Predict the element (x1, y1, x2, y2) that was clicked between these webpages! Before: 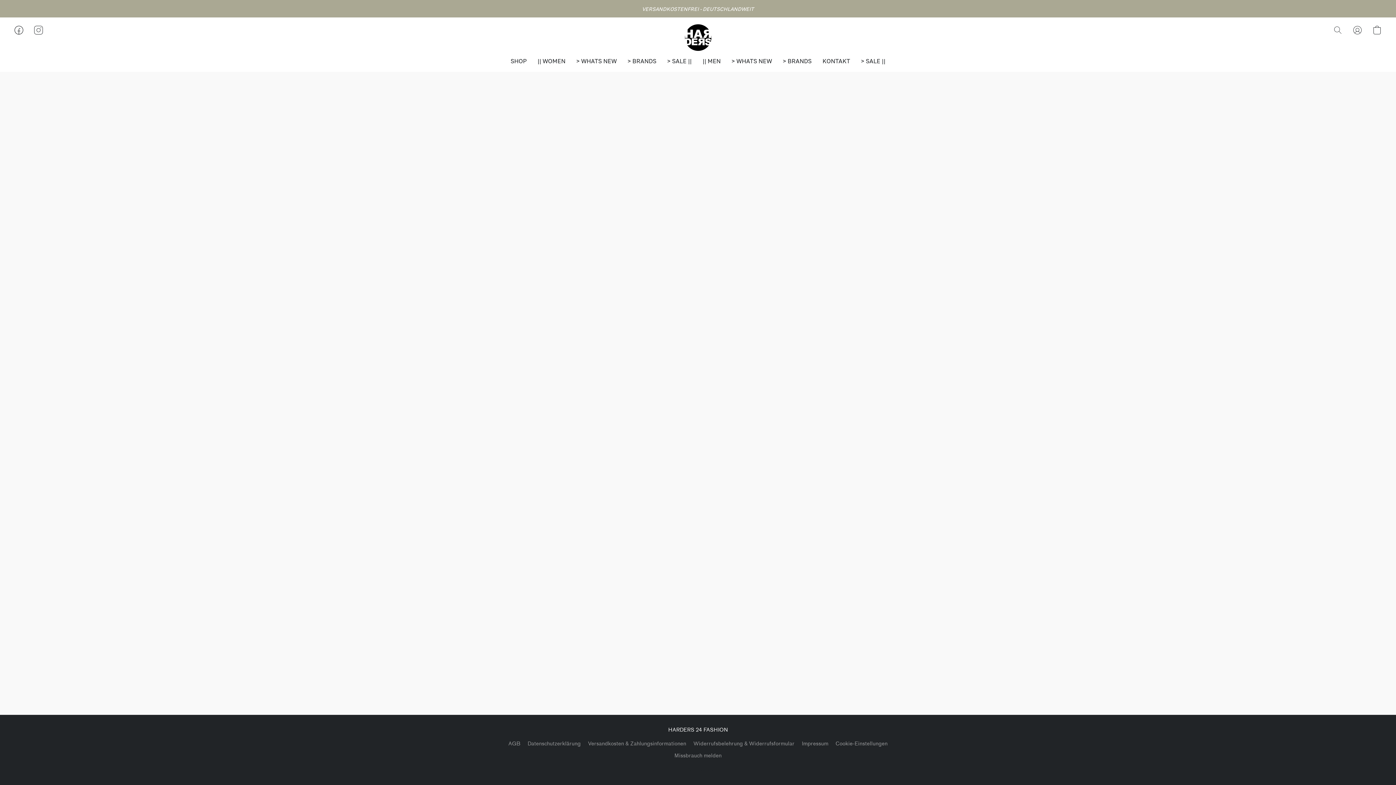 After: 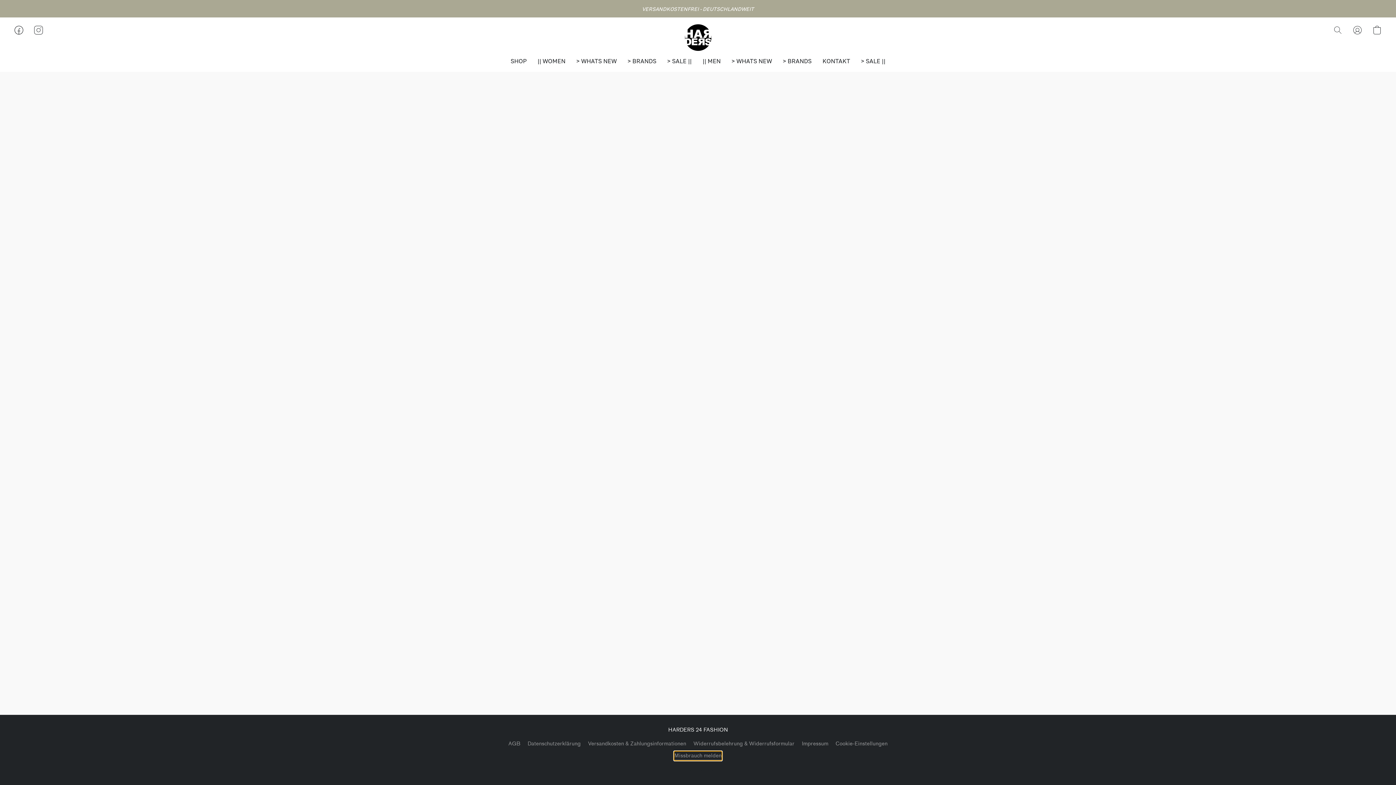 Action: label: In einem neuen Reiter einen Missbrauch melden bbox: (674, 752, 721, 760)